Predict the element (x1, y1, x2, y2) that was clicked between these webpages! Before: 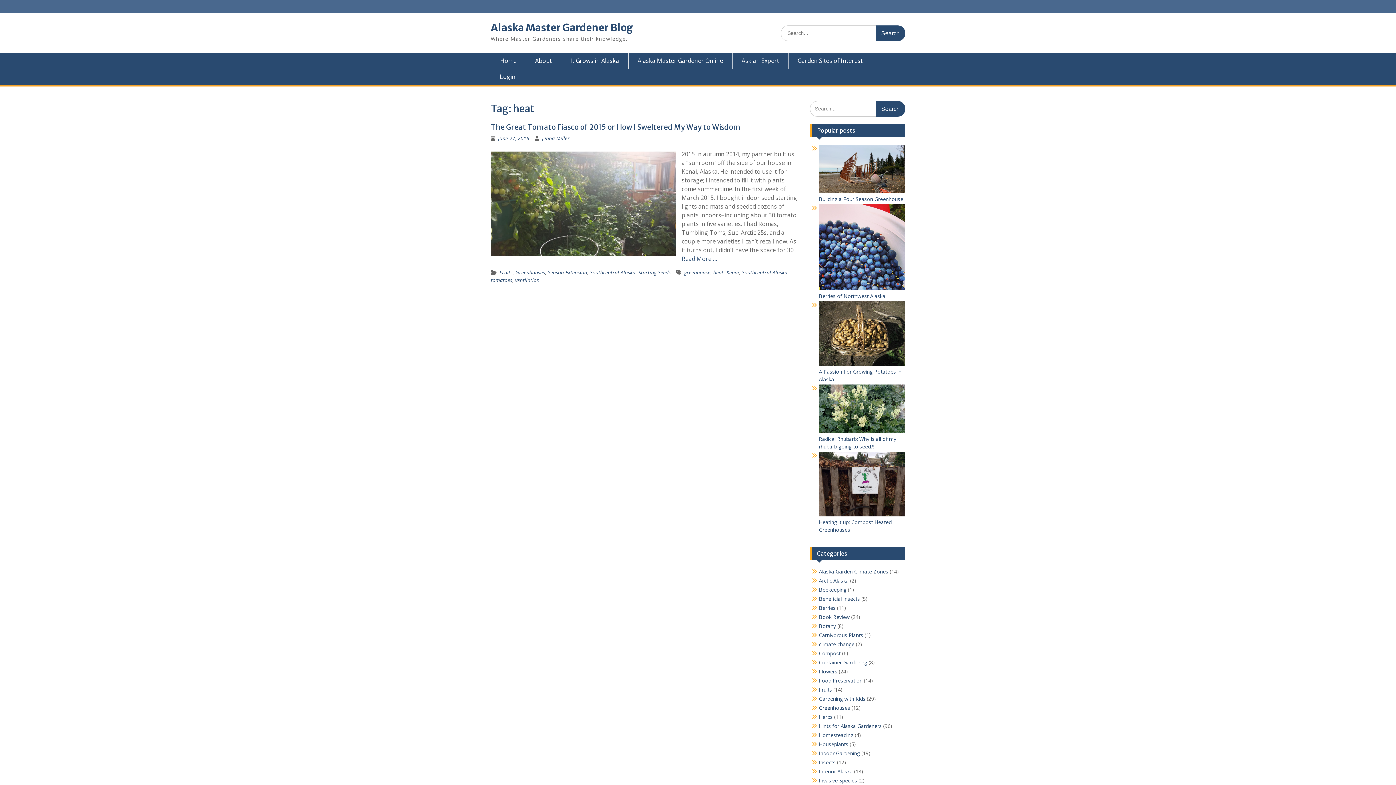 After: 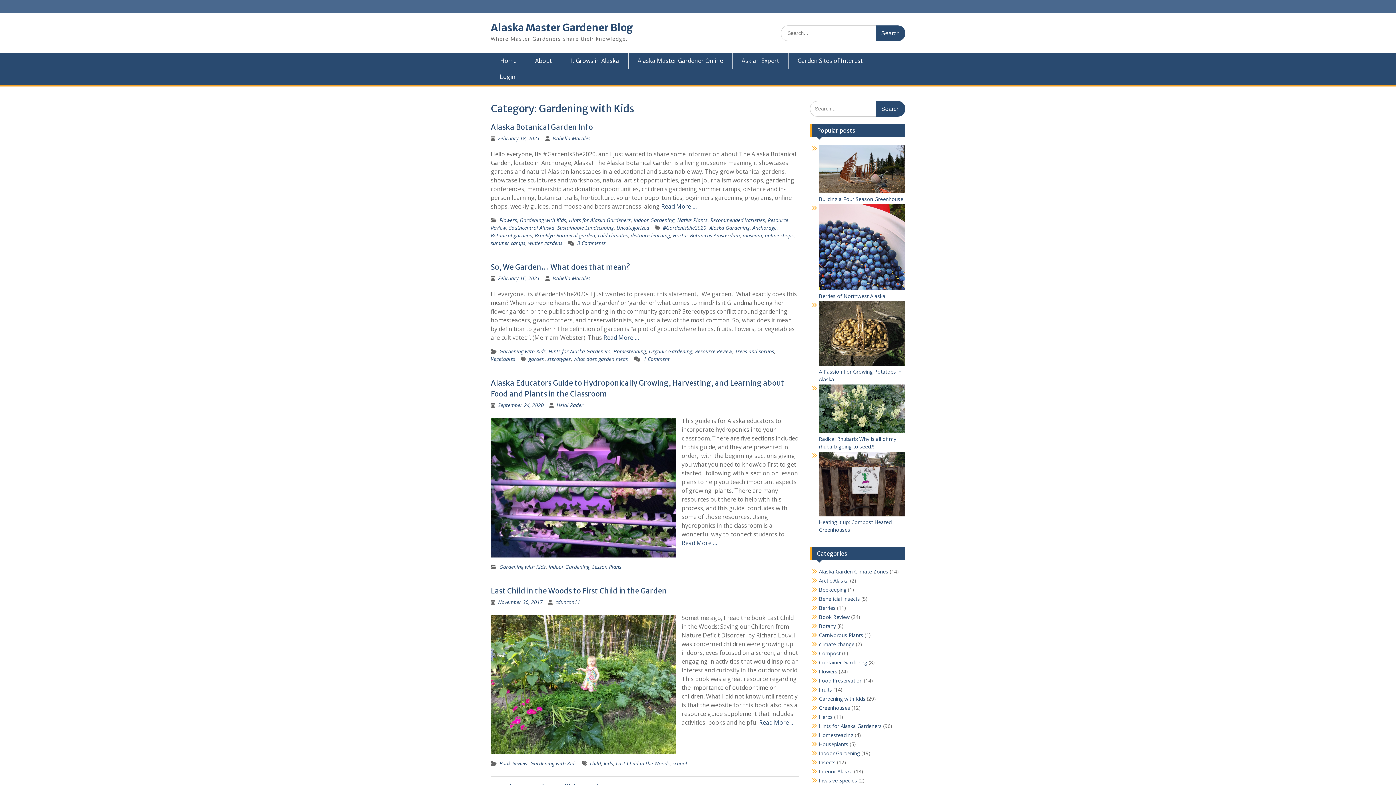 Action: label: Gardening with Kids bbox: (819, 695, 865, 702)